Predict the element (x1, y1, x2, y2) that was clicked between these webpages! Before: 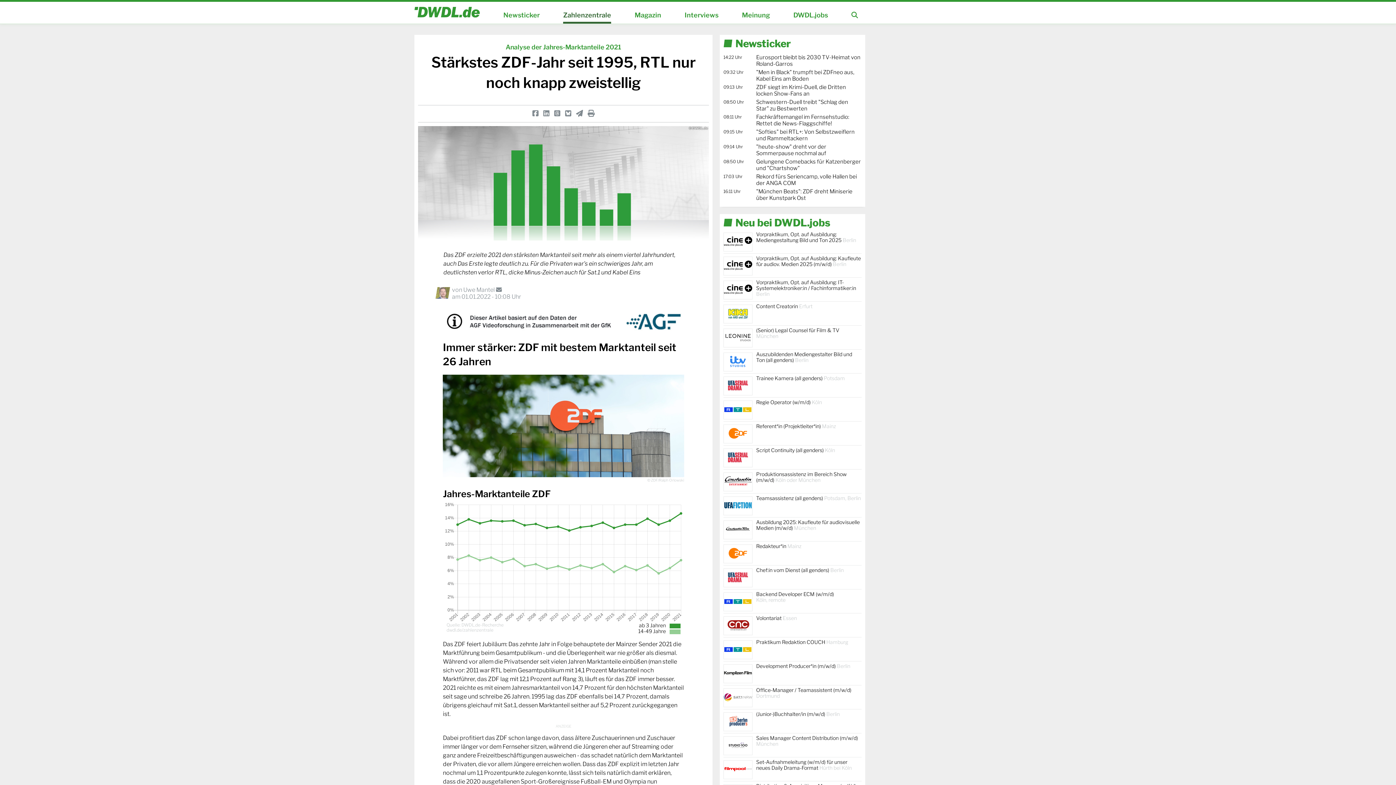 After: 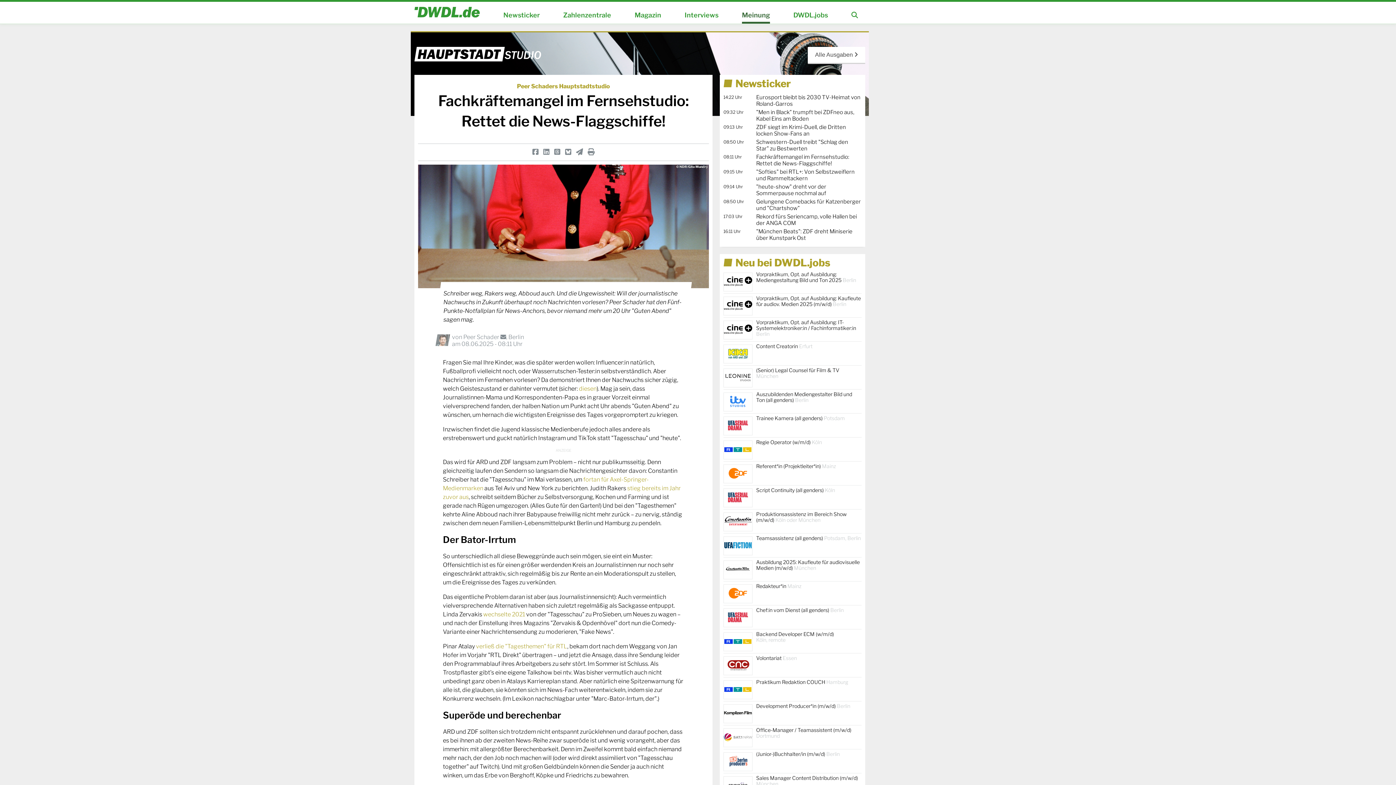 Action: bbox: (723, 113, 861, 126) label: 08:11 Uhr
Fachkräftemangel im Fernsehstudio: Rettet die News-Flaggschiffe!